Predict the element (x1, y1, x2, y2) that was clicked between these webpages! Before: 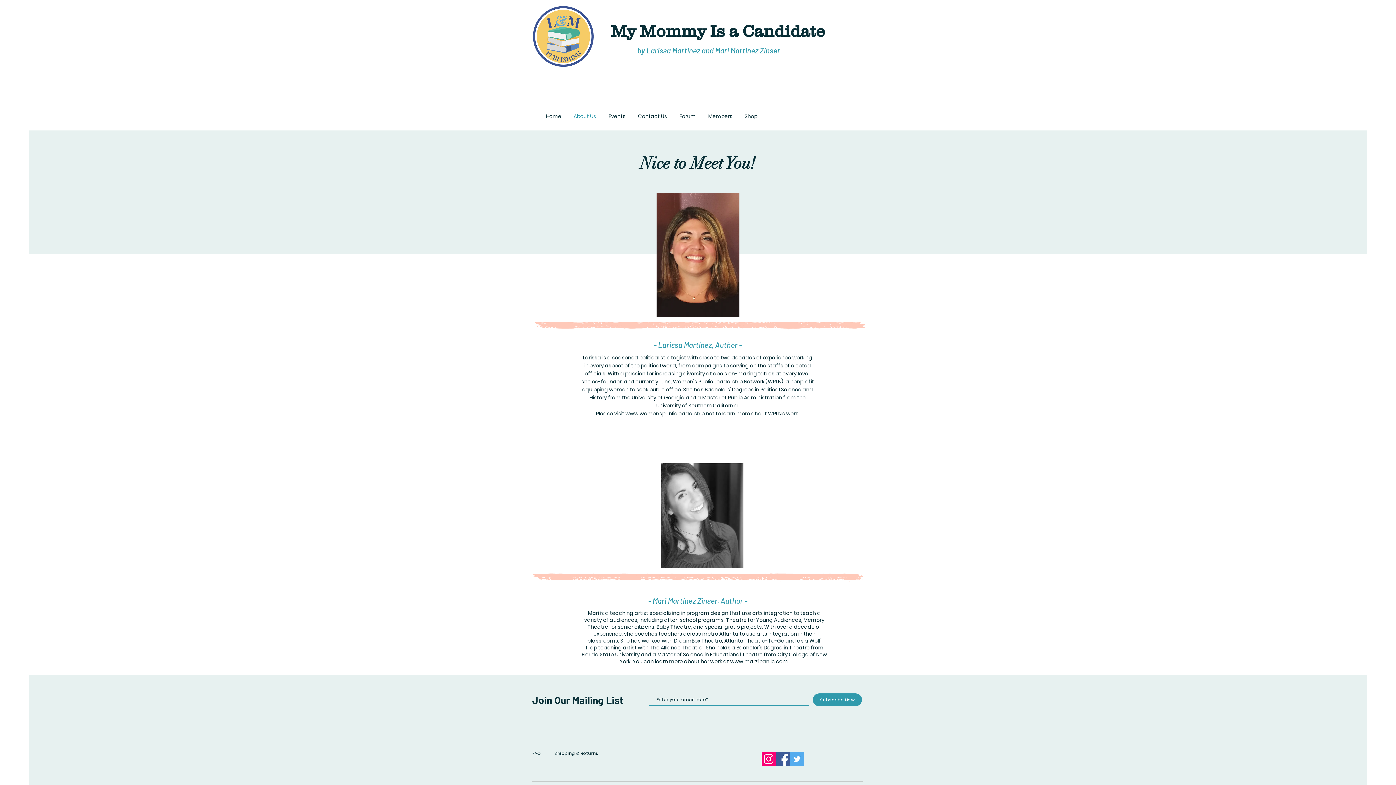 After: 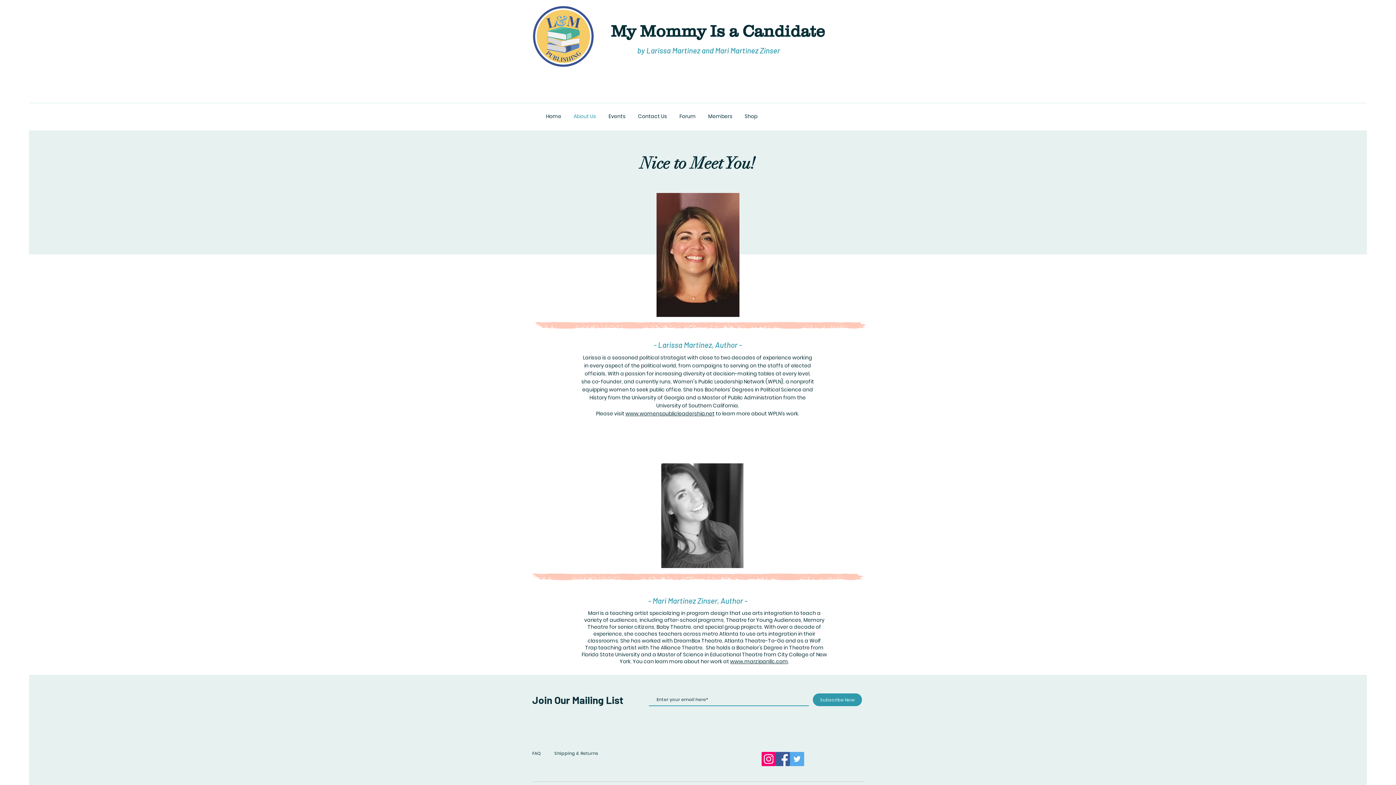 Action: bbox: (761, 752, 776, 766) label: Instagram